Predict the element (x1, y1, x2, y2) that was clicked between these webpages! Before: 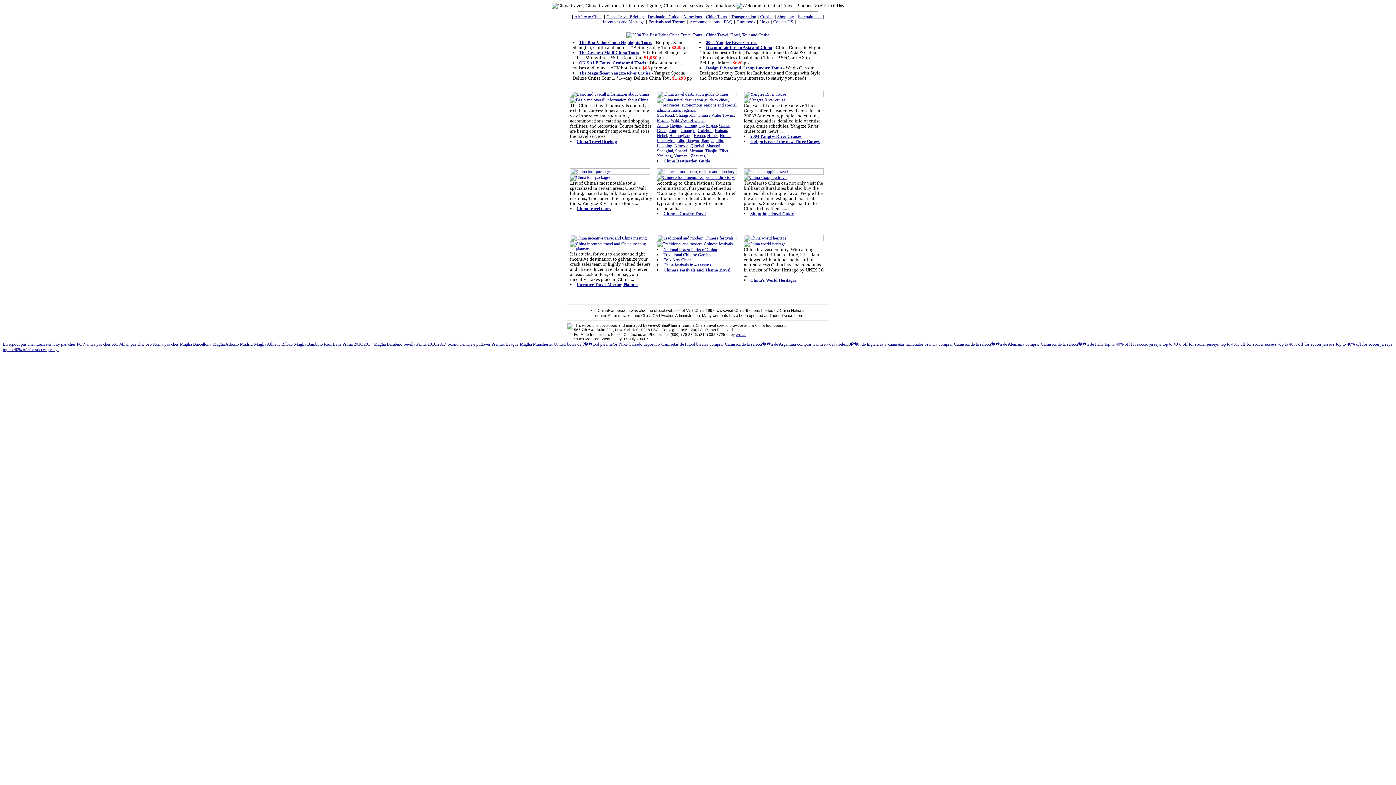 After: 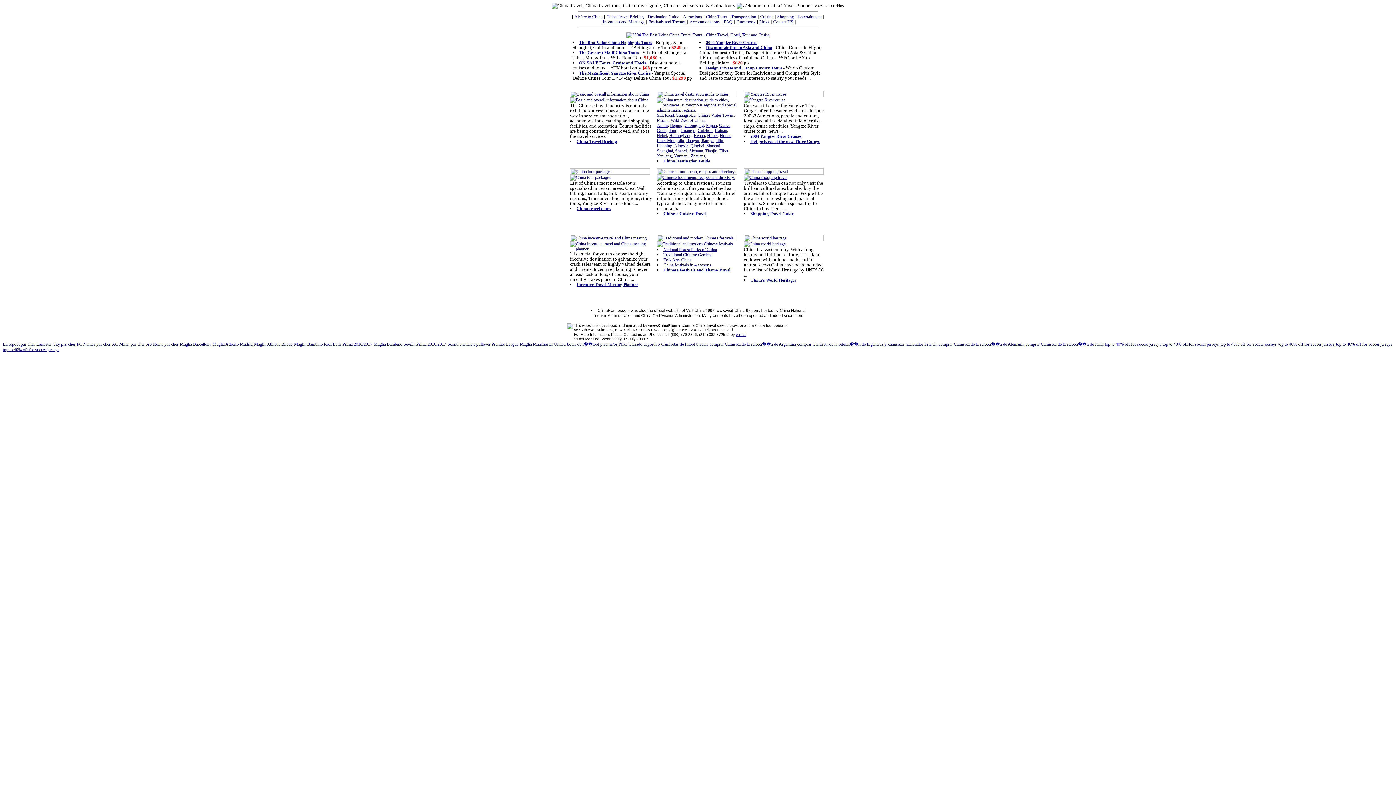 Action: bbox: (719, 148, 729, 153) label: Tibet,